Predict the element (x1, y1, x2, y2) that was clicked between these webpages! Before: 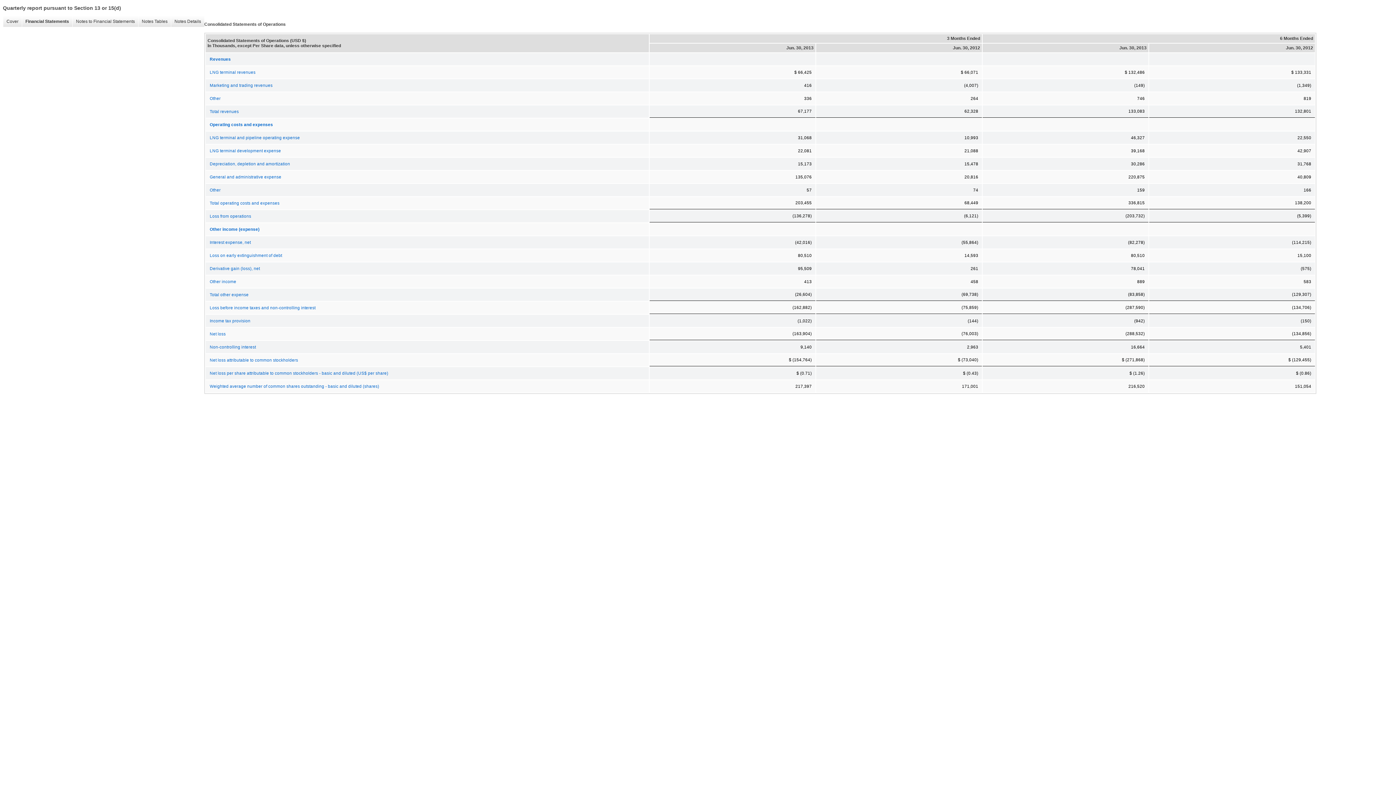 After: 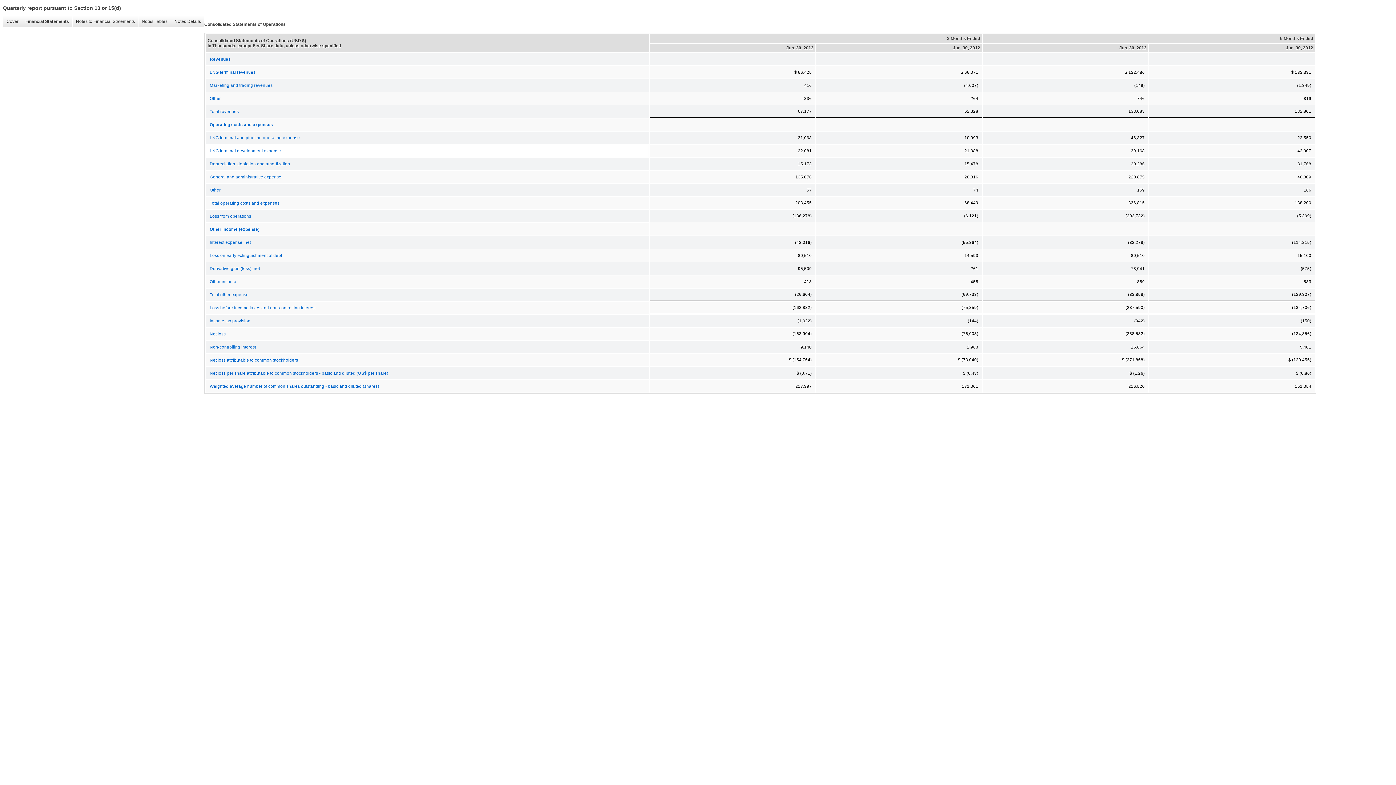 Action: bbox: (206, 145, 648, 156) label: LNG terminal development expense